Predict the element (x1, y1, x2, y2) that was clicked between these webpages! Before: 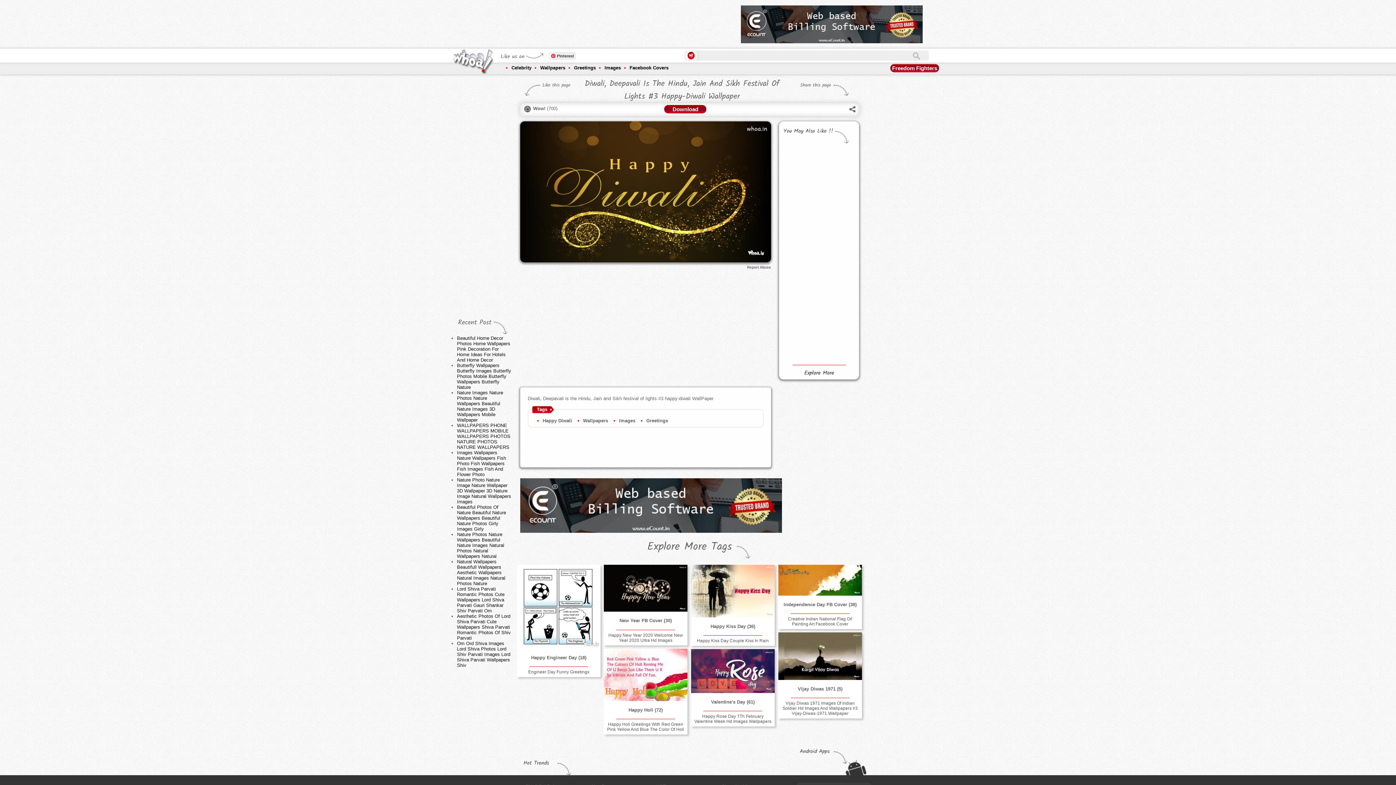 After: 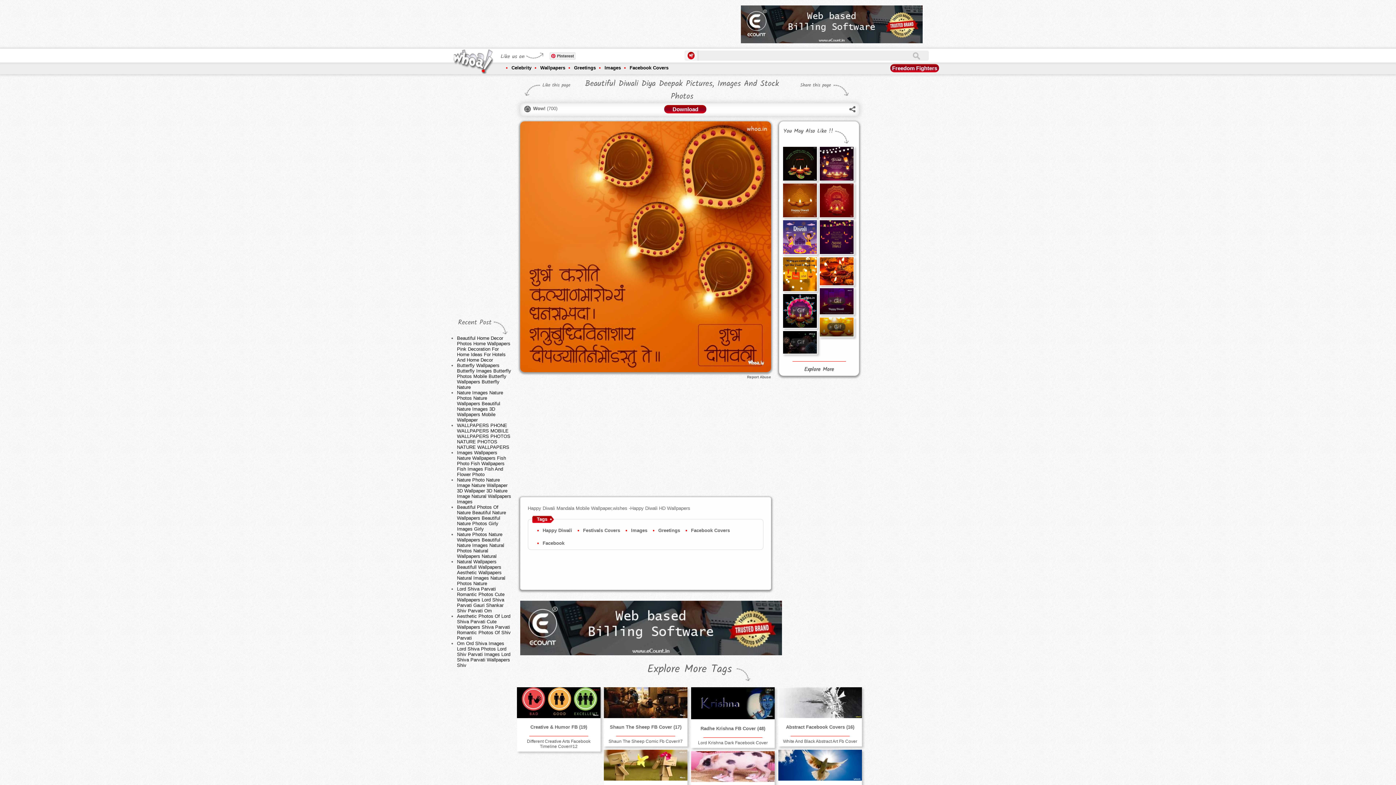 Action: bbox: (820, 288, 853, 322)